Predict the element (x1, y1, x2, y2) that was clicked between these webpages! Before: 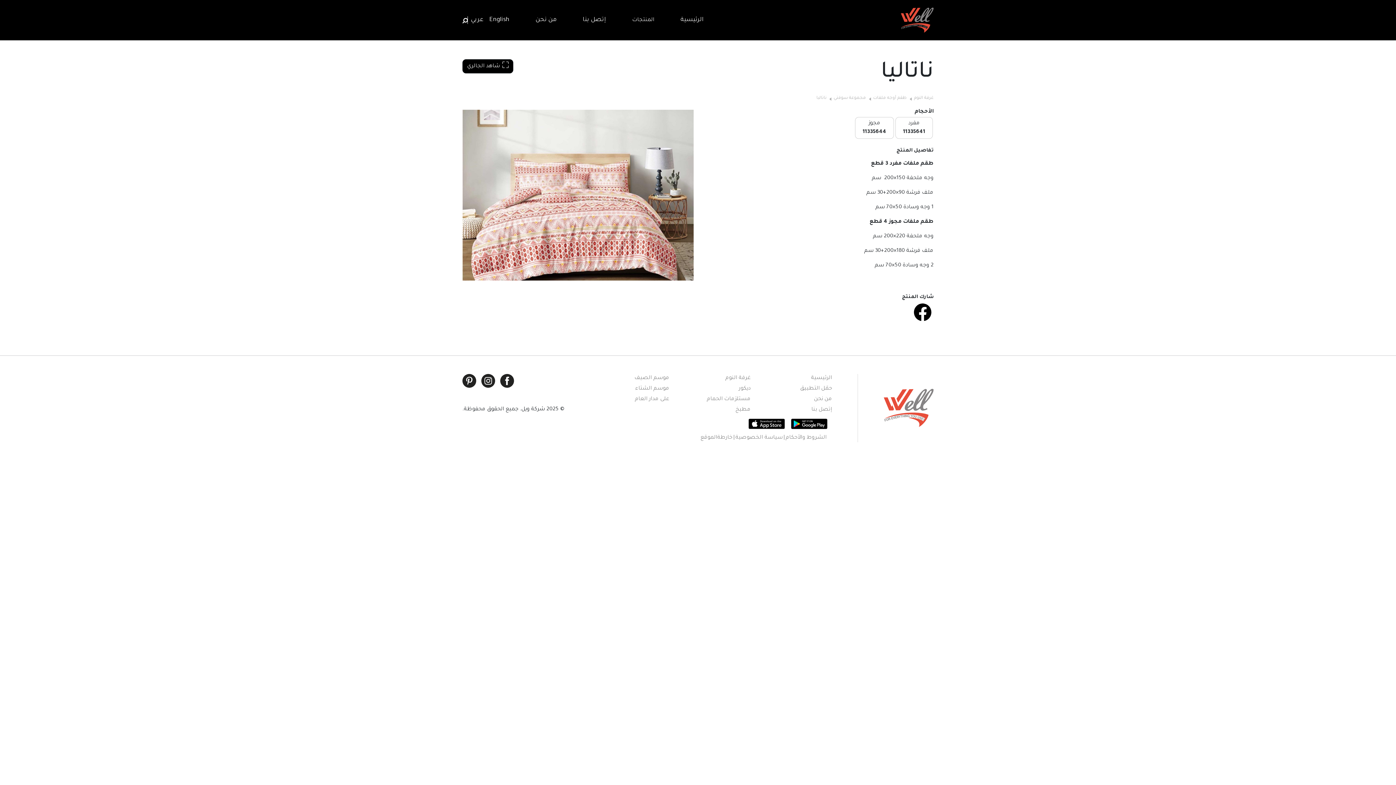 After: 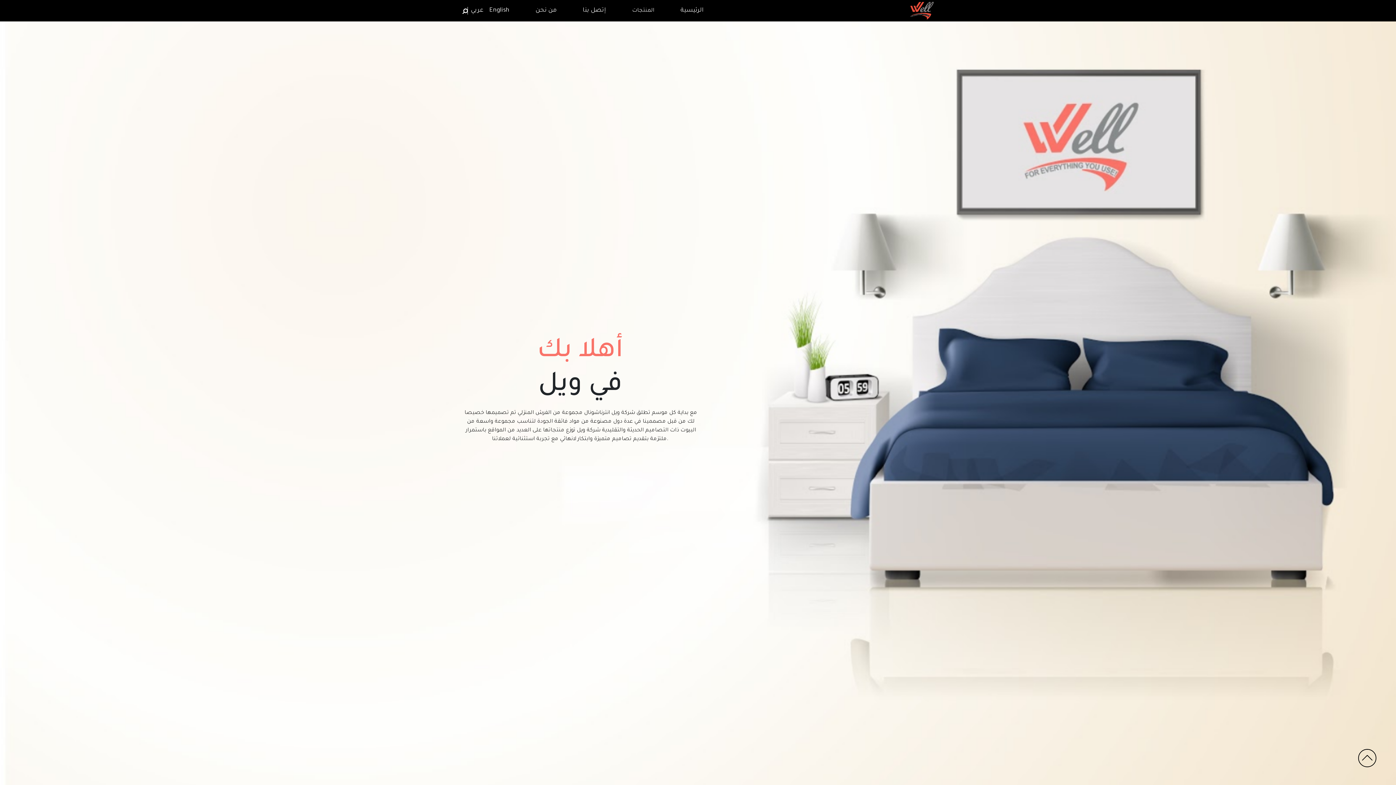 Action: bbox: (814, 396, 832, 402) label: من نحن